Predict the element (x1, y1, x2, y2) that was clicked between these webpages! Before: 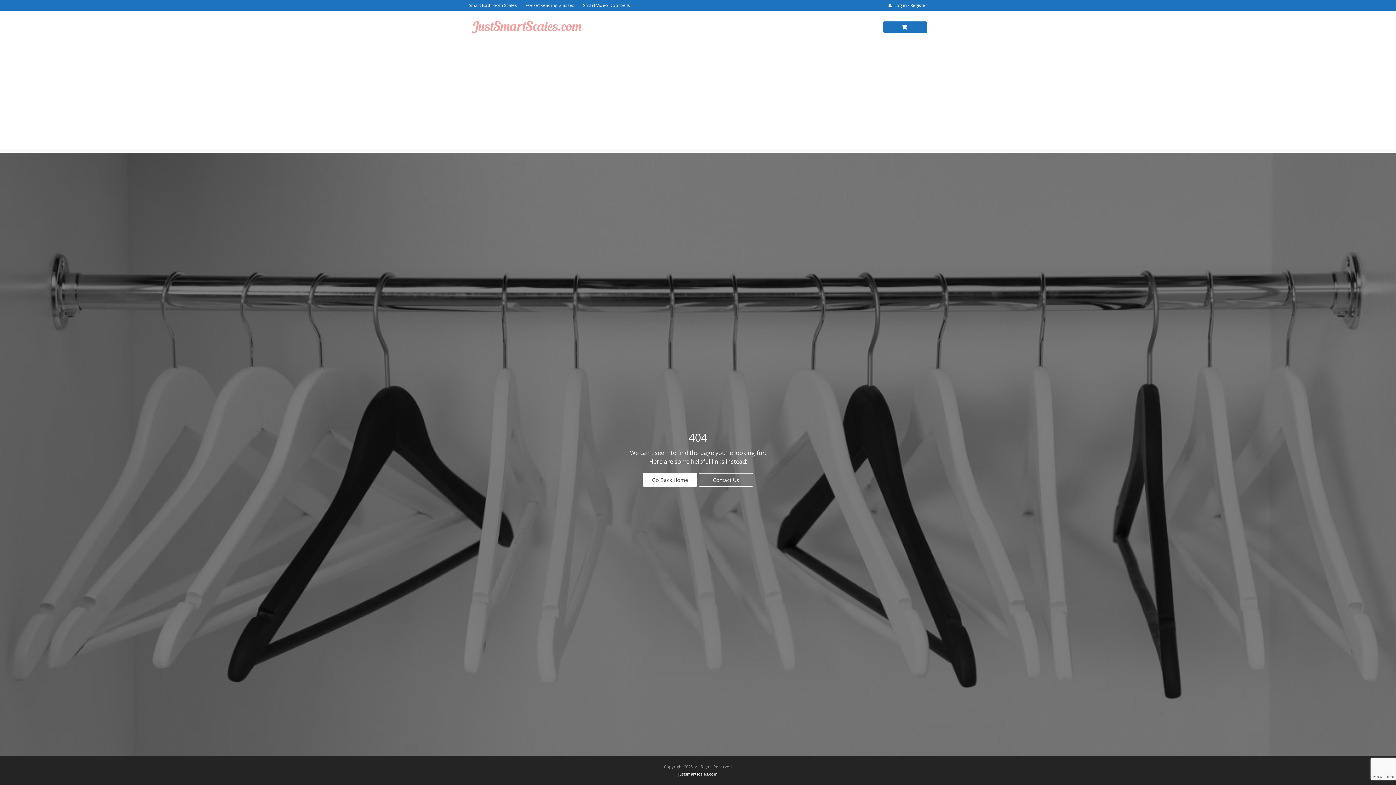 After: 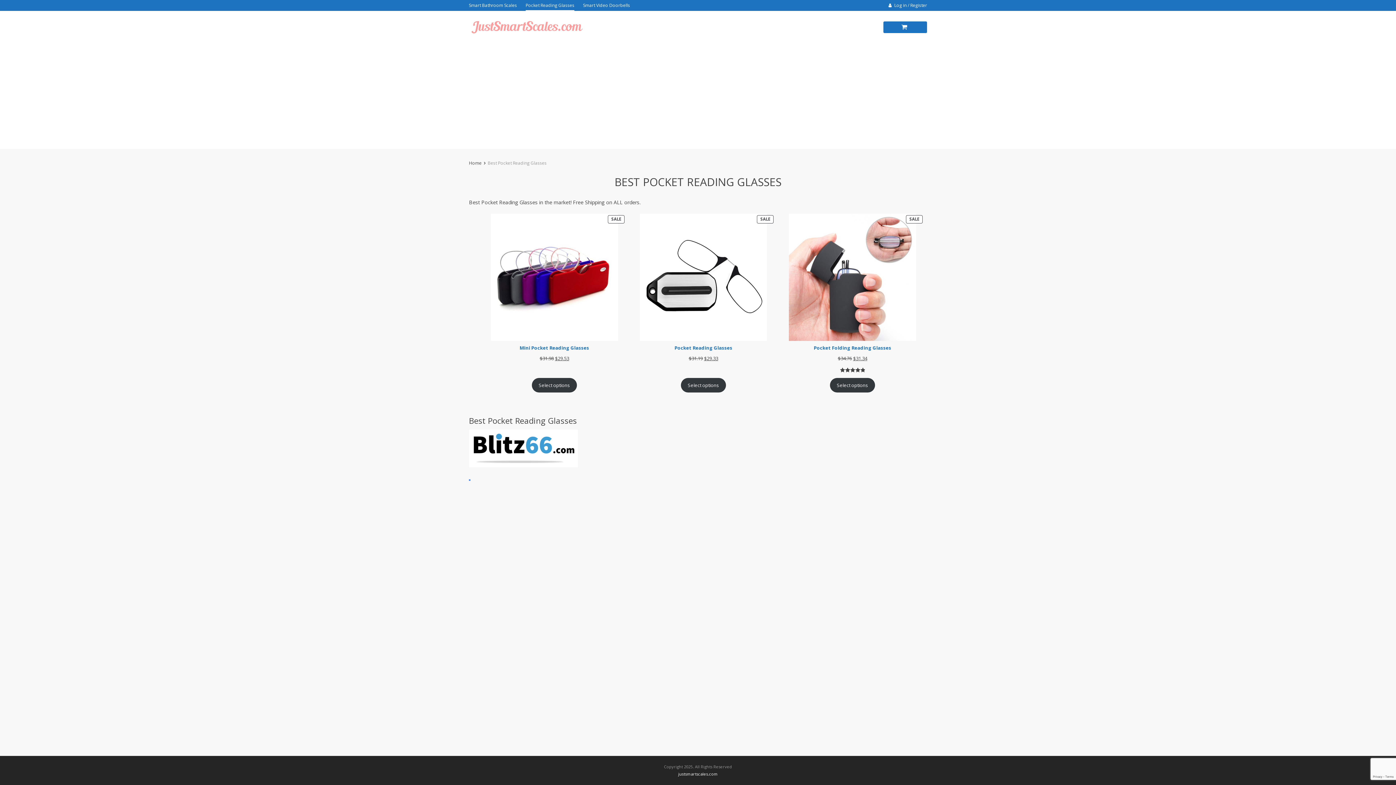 Action: bbox: (525, 0, 574, 10) label: Pocket Reading Glasses